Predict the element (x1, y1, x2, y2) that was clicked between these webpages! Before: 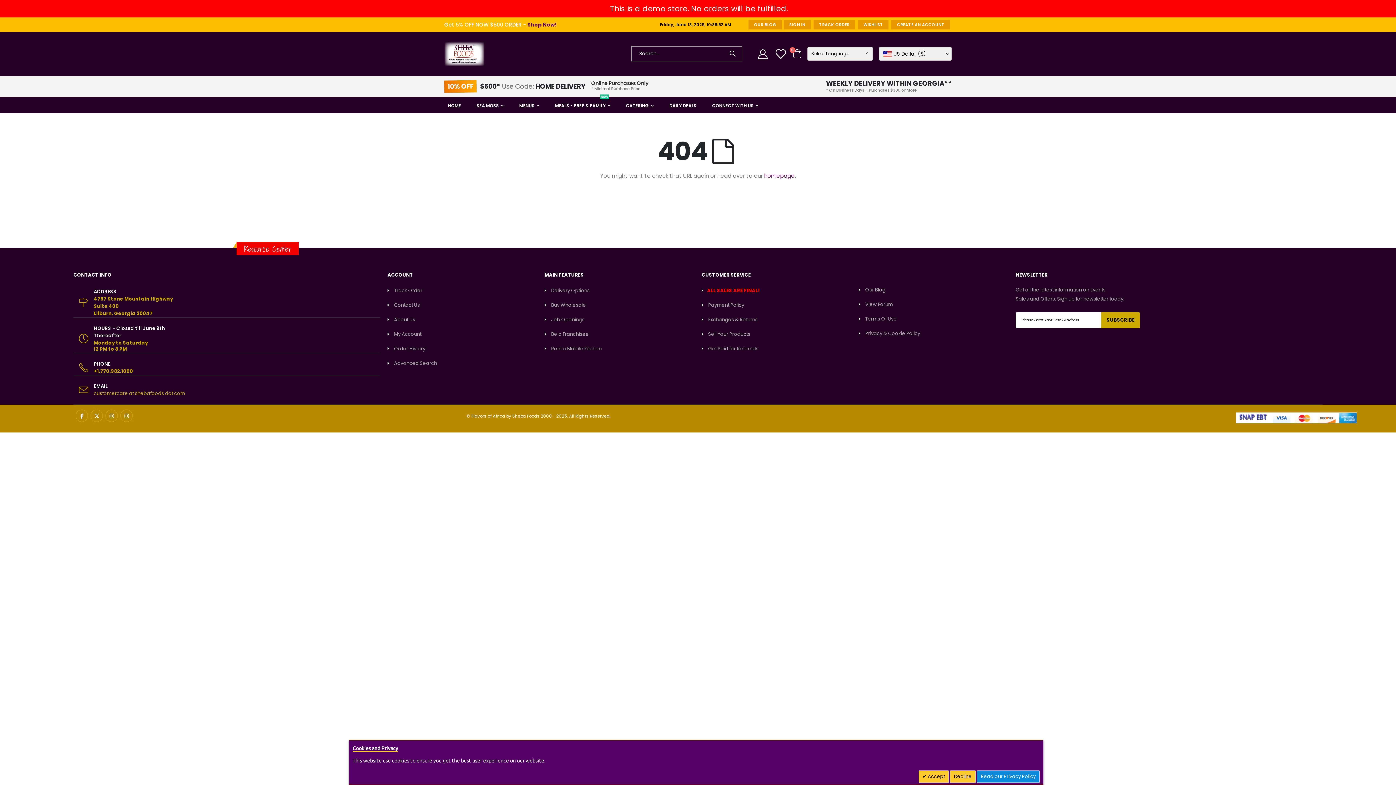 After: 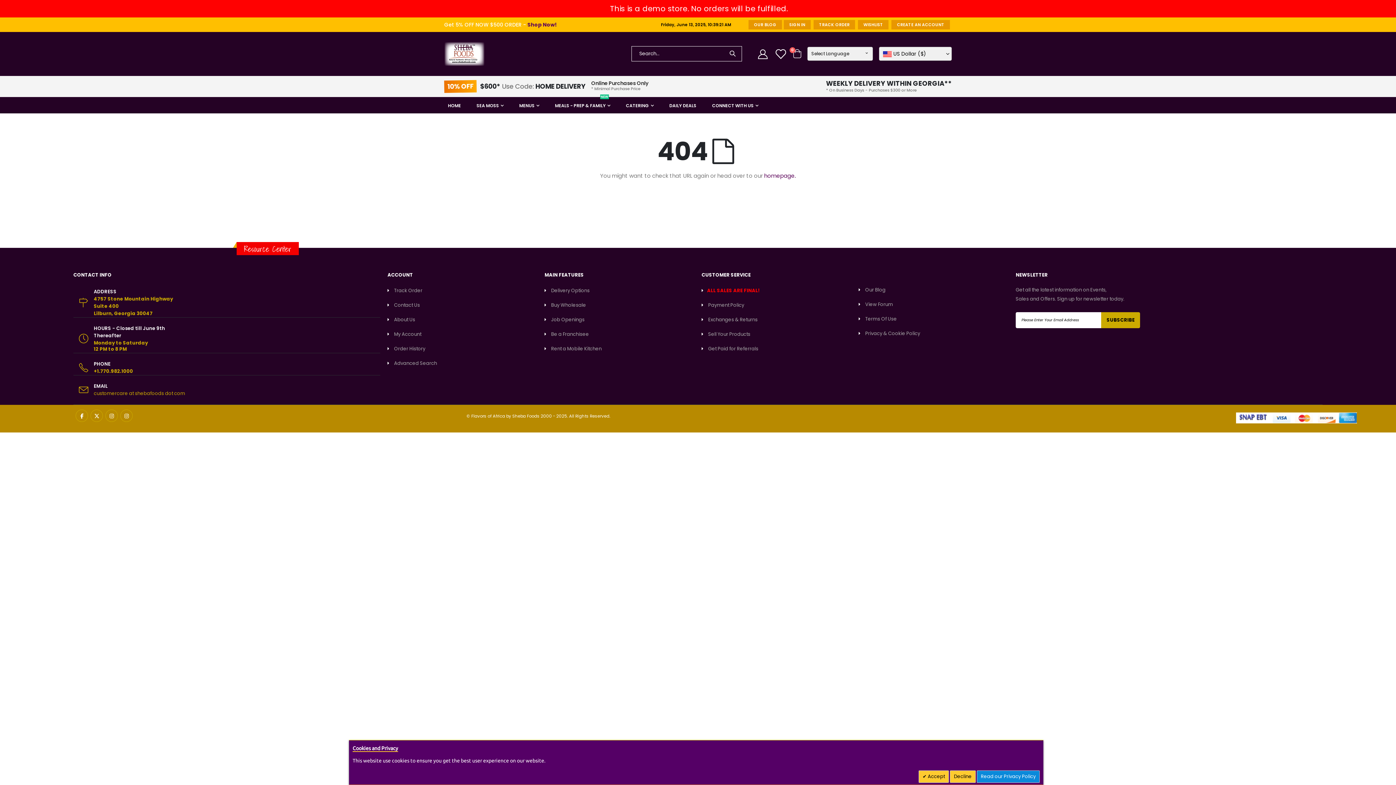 Action: bbox: (527, 21, 557, 28) label: Shop Now!